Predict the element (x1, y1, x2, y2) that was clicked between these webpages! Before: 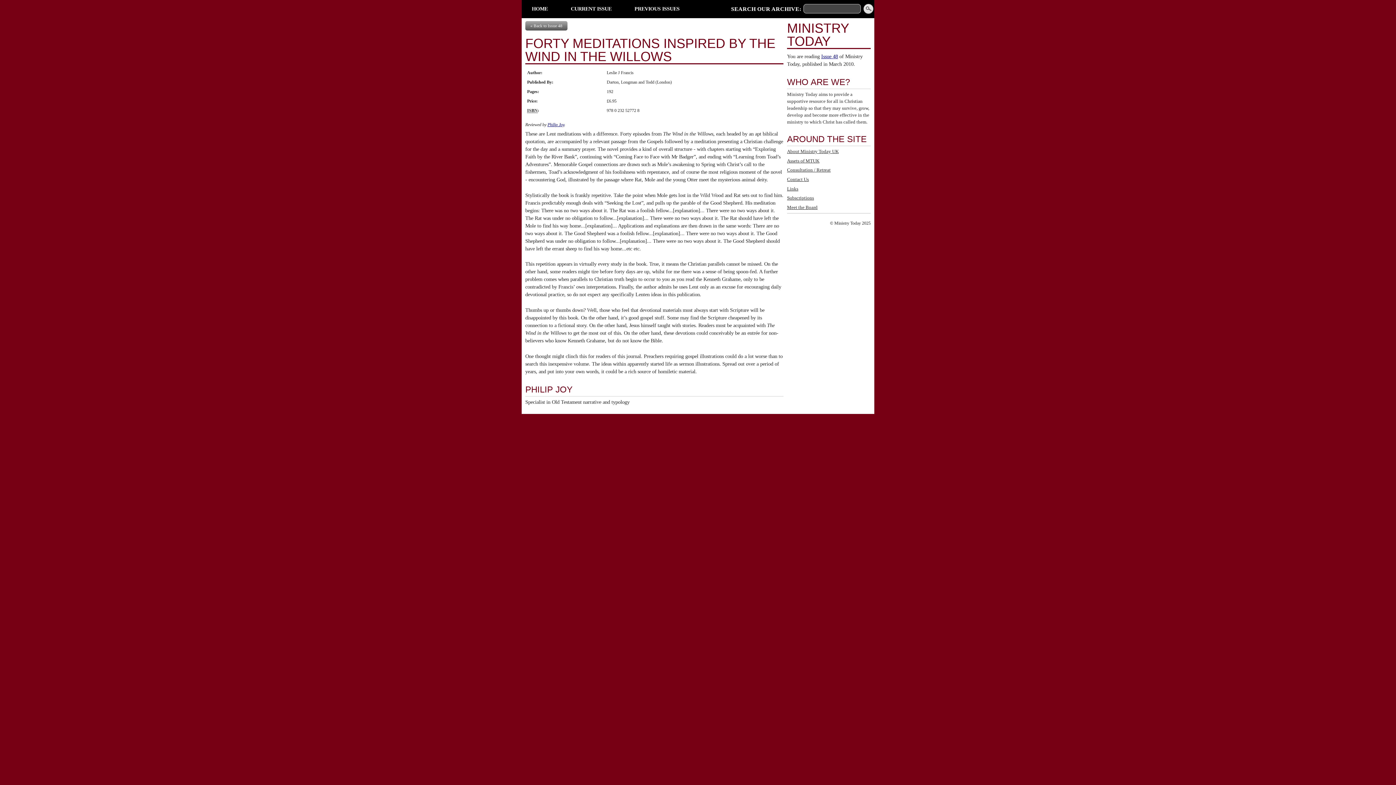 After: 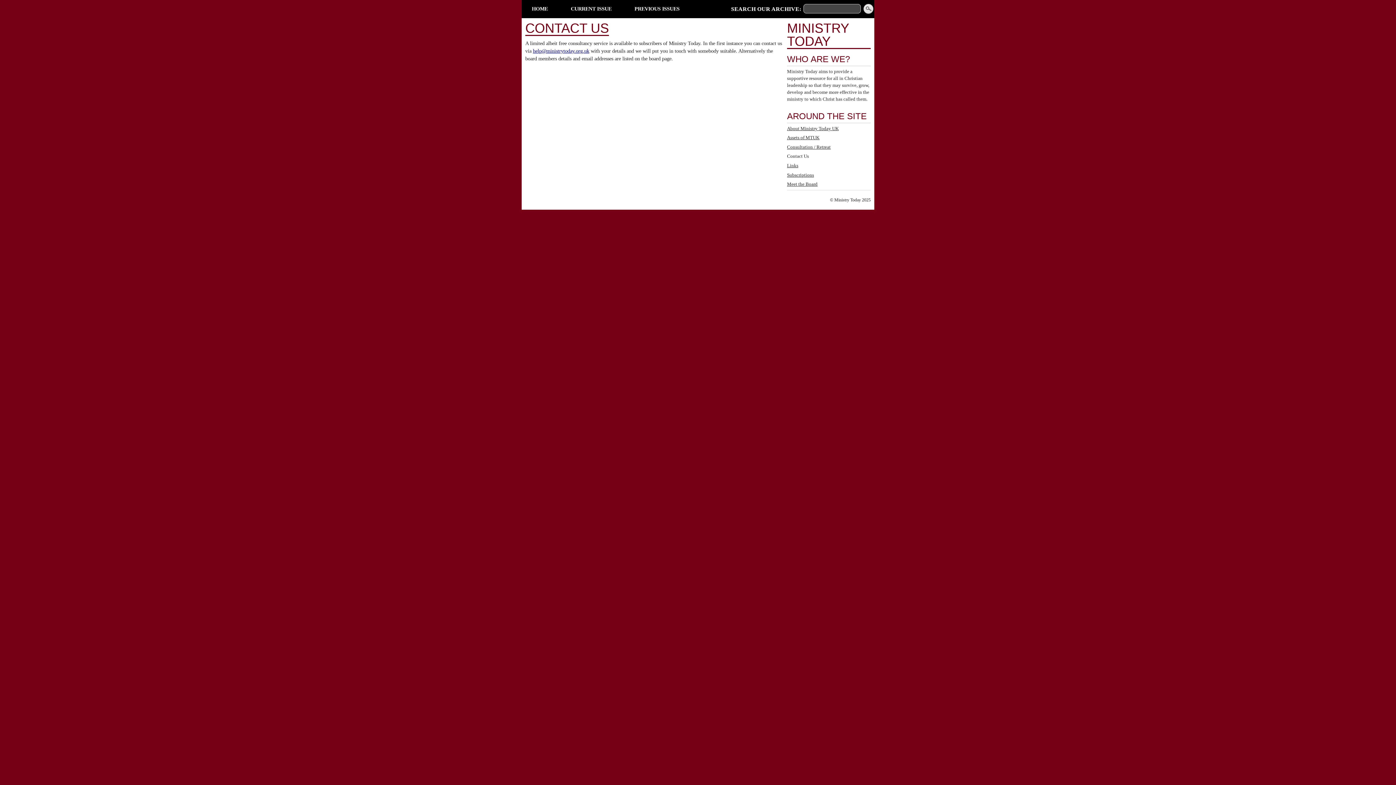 Action: bbox: (787, 176, 809, 182) label: Contact Us